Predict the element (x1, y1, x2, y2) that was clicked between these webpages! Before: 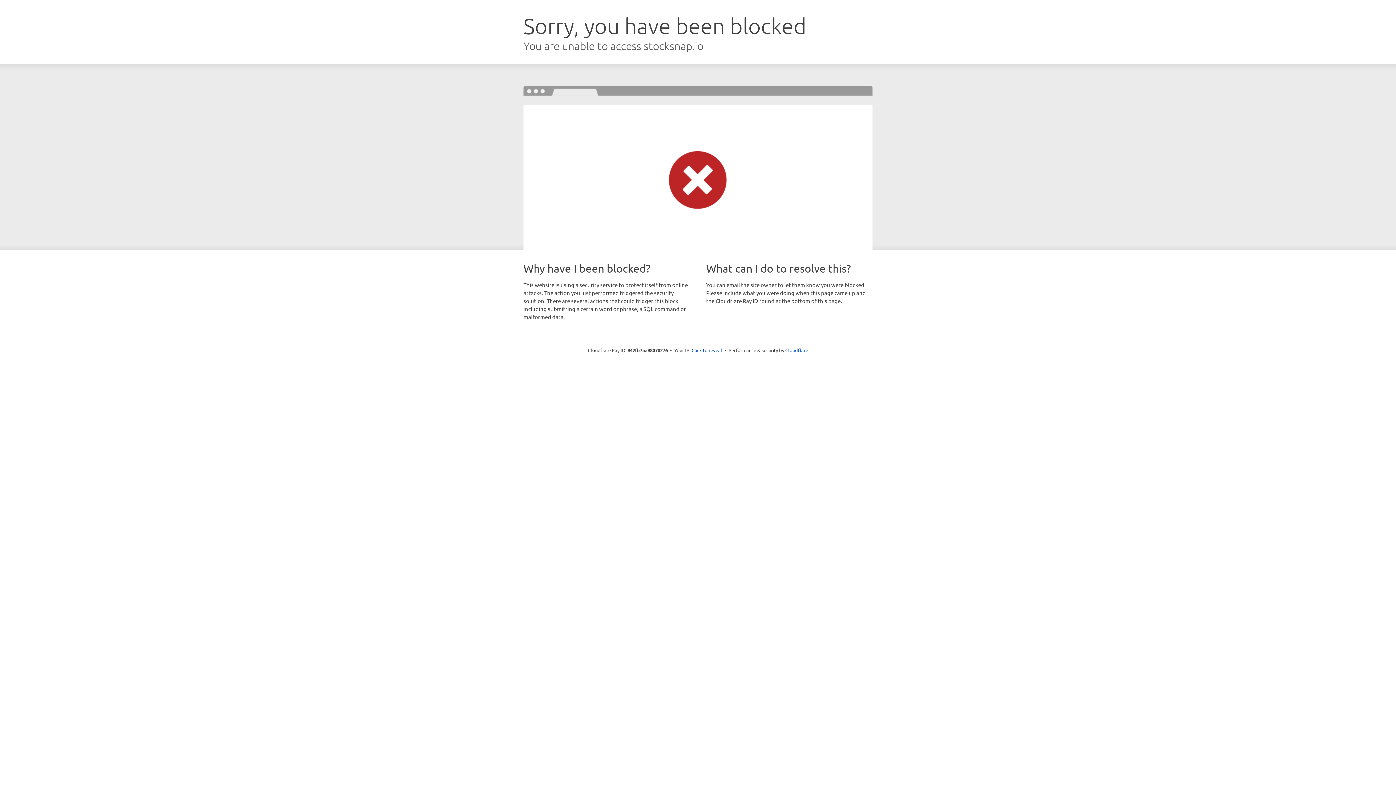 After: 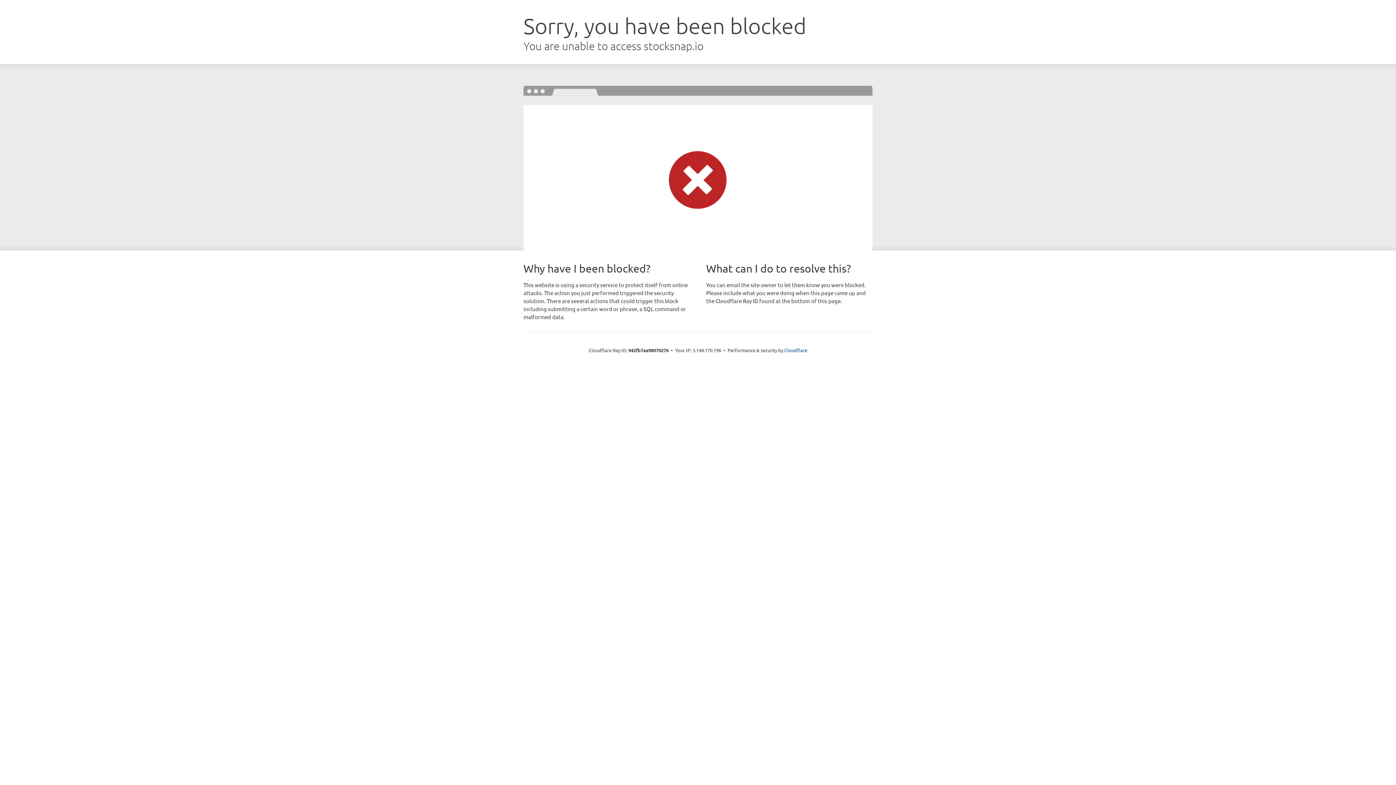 Action: bbox: (691, 346, 722, 353) label: Click to reveal